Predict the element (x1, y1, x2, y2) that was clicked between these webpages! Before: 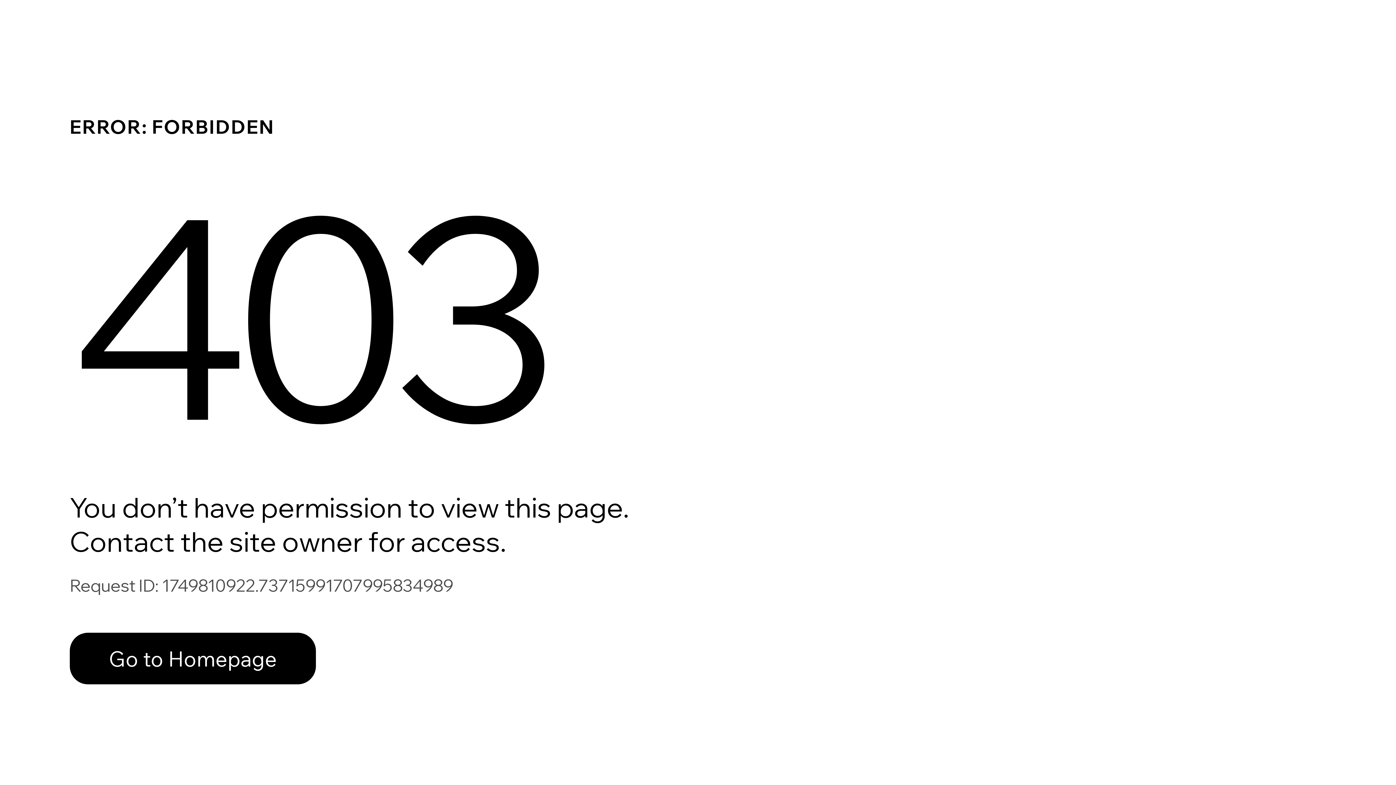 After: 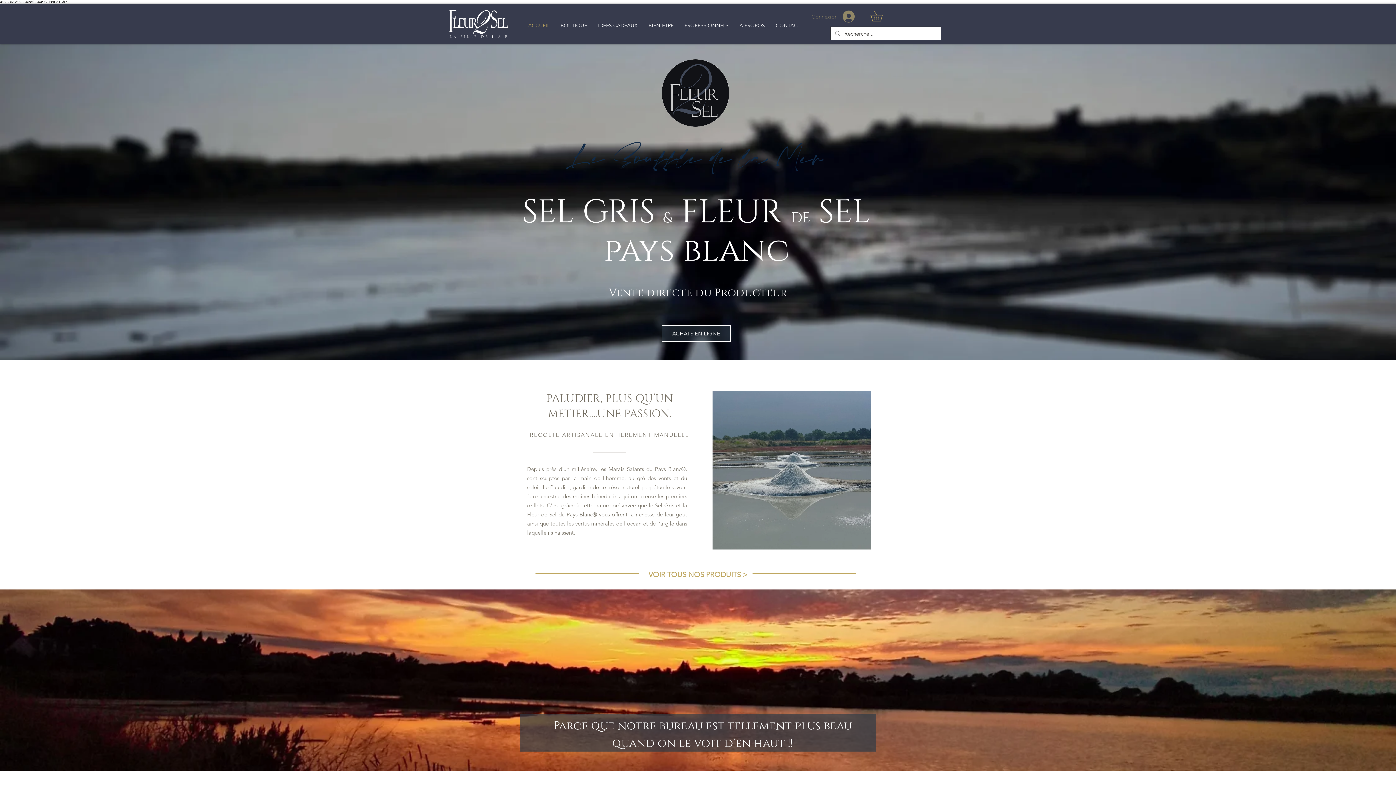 Action: label: Go to Homepage bbox: (69, 633, 316, 684)